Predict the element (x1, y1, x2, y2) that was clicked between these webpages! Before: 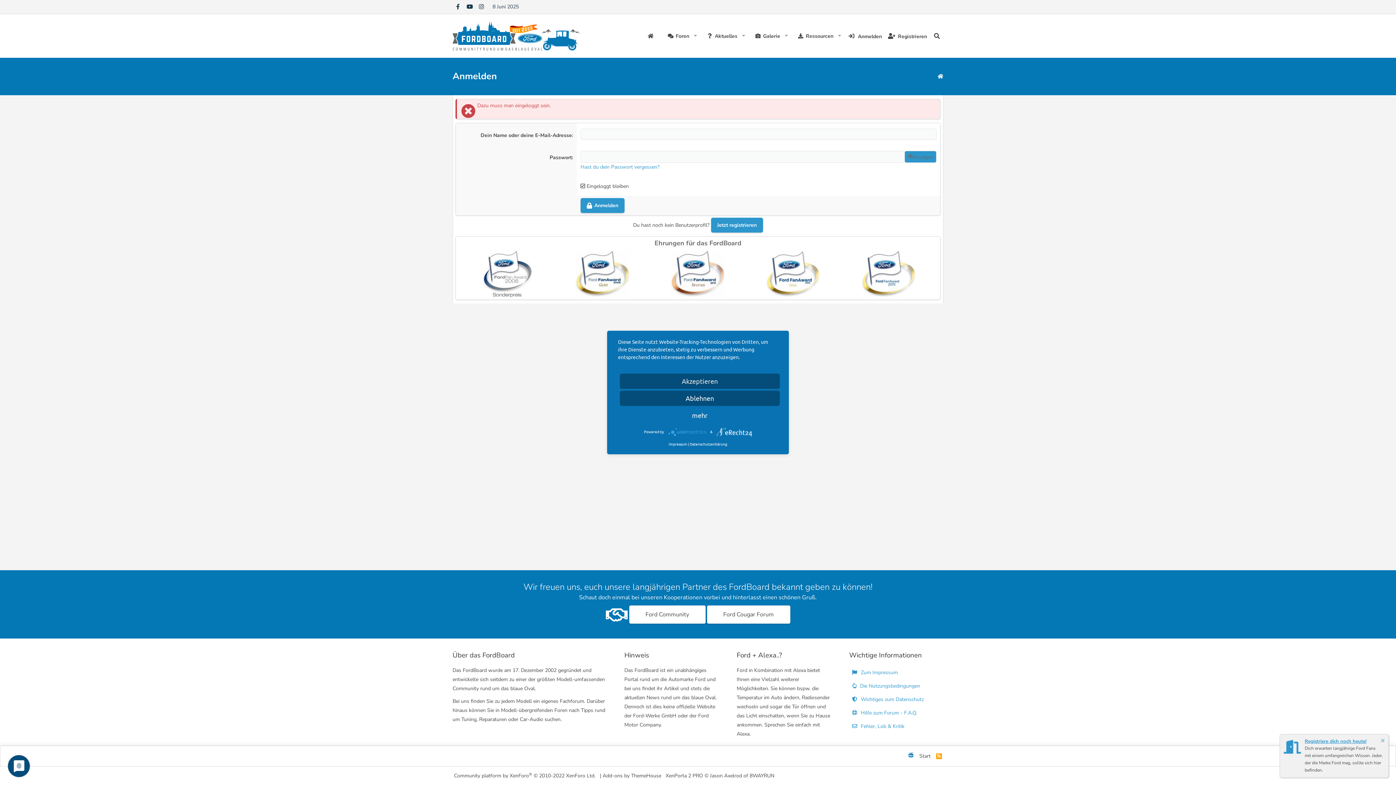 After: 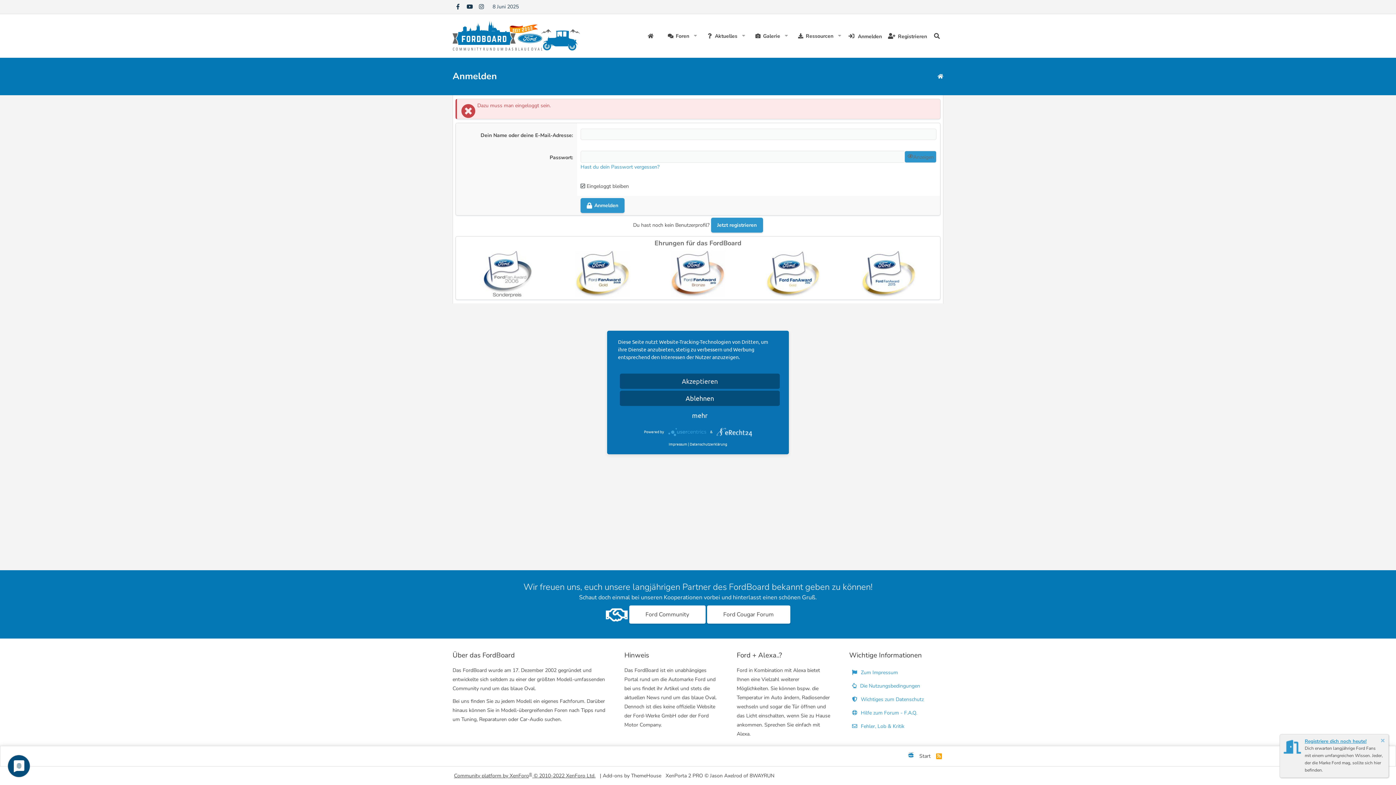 Action: bbox: (454, 772, 595, 780) label: Community platform by XenForo® © 2010-2022 XenForo Ltd.